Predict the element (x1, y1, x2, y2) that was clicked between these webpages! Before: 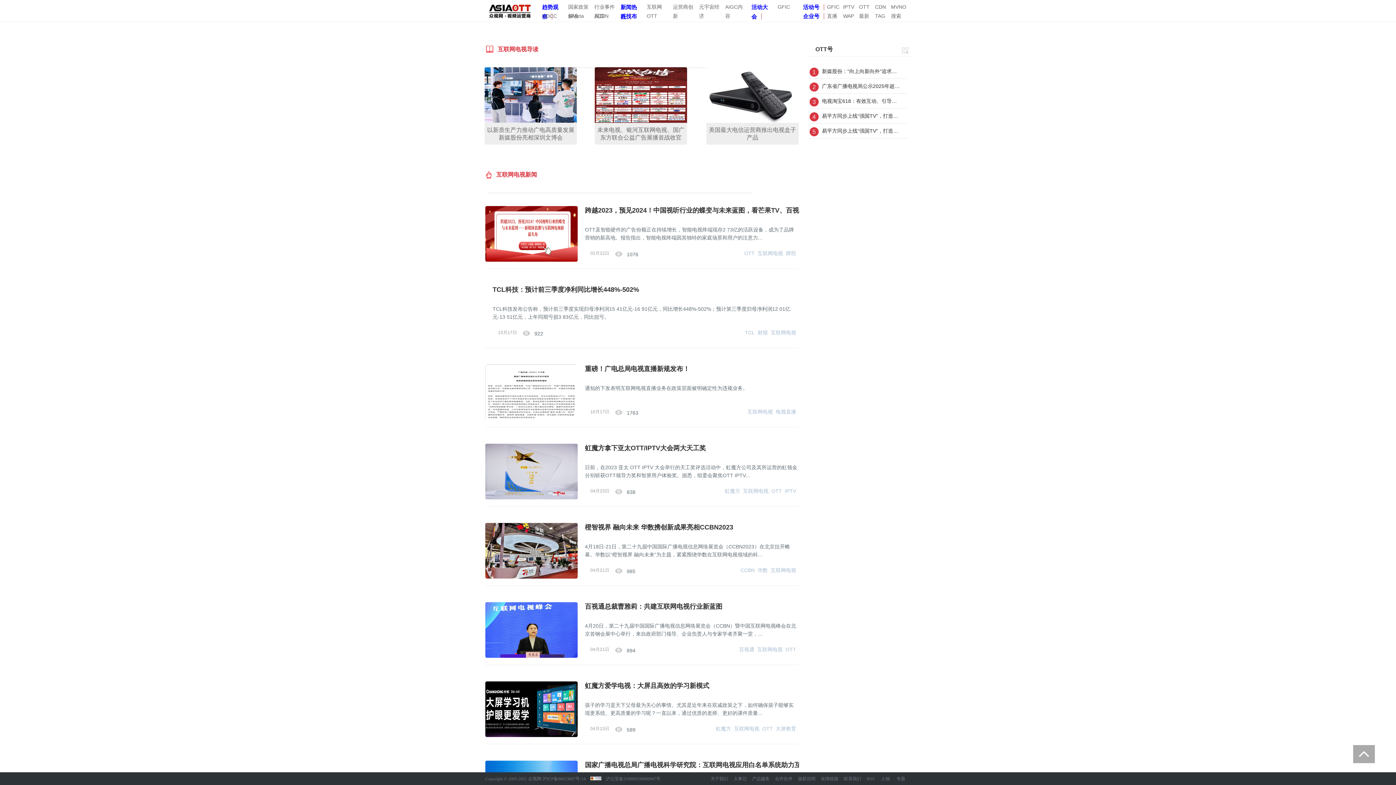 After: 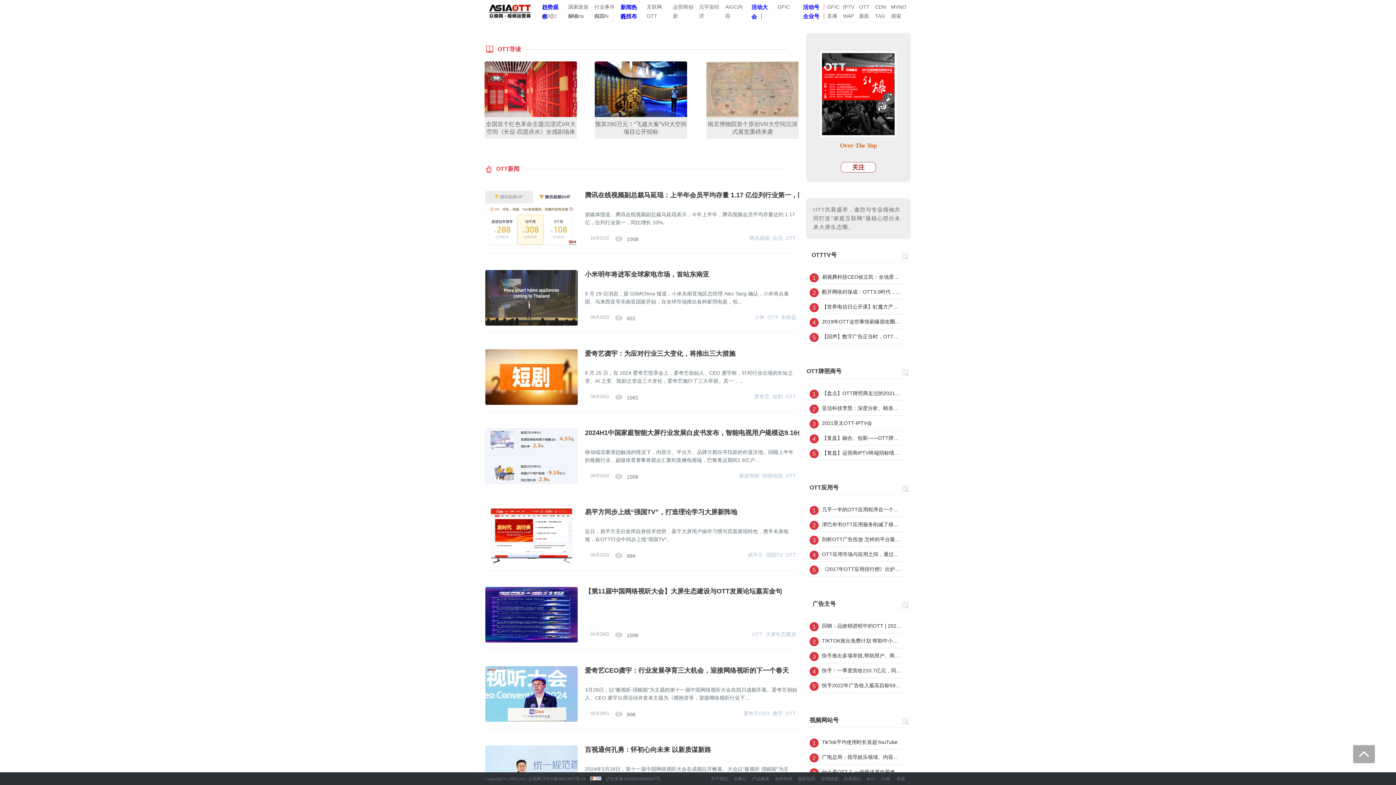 Action: label: OTT bbox: (770, 488, 783, 494)